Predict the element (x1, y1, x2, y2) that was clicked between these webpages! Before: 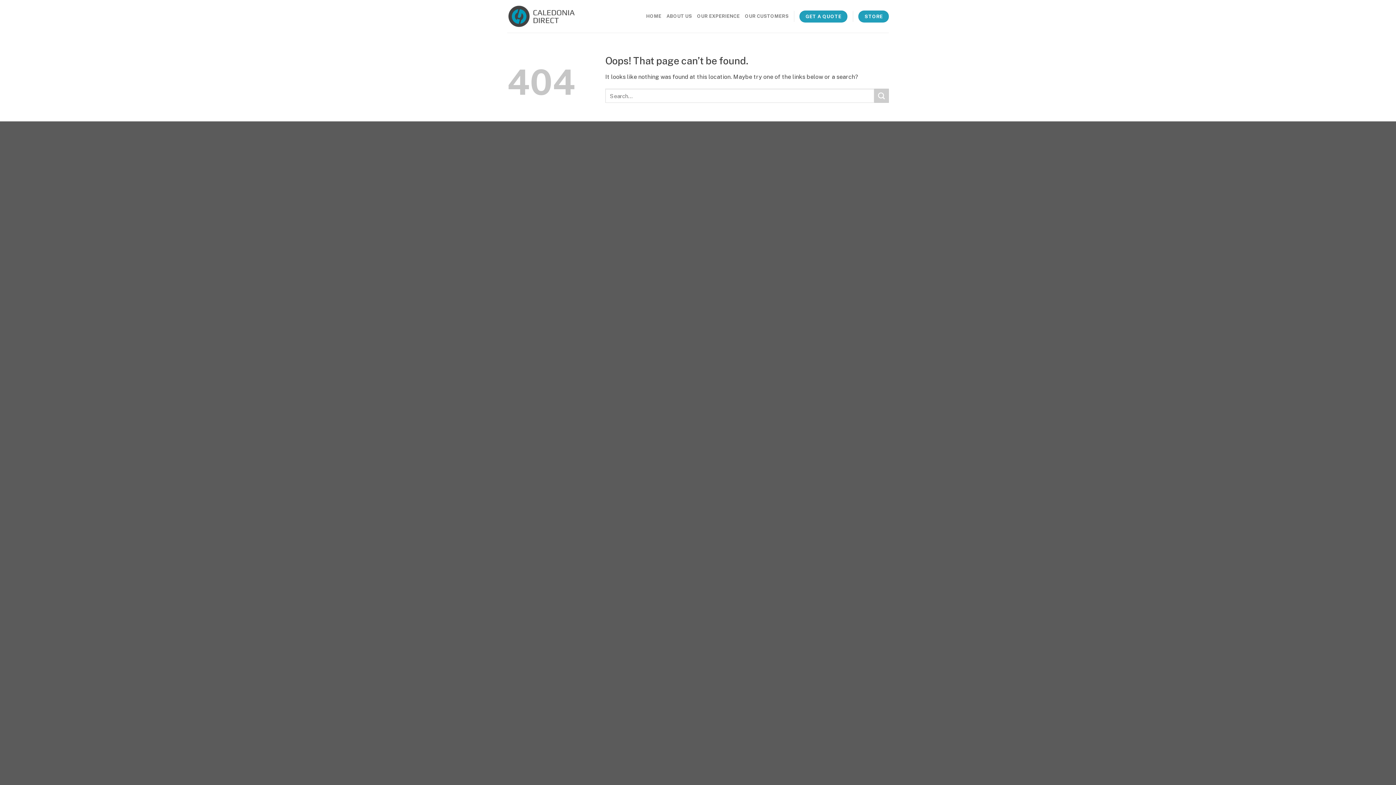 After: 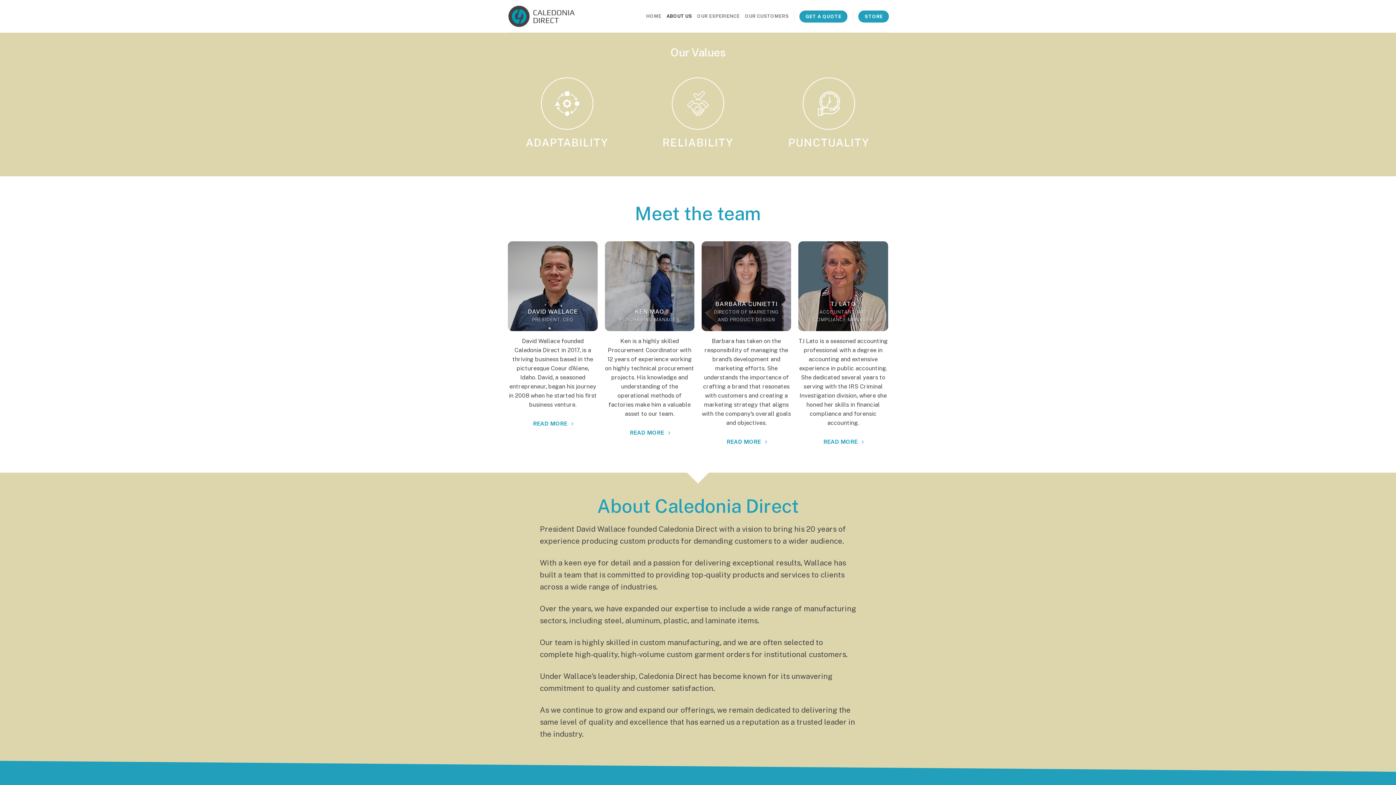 Action: label: ABOUT US bbox: (666, 9, 692, 23)